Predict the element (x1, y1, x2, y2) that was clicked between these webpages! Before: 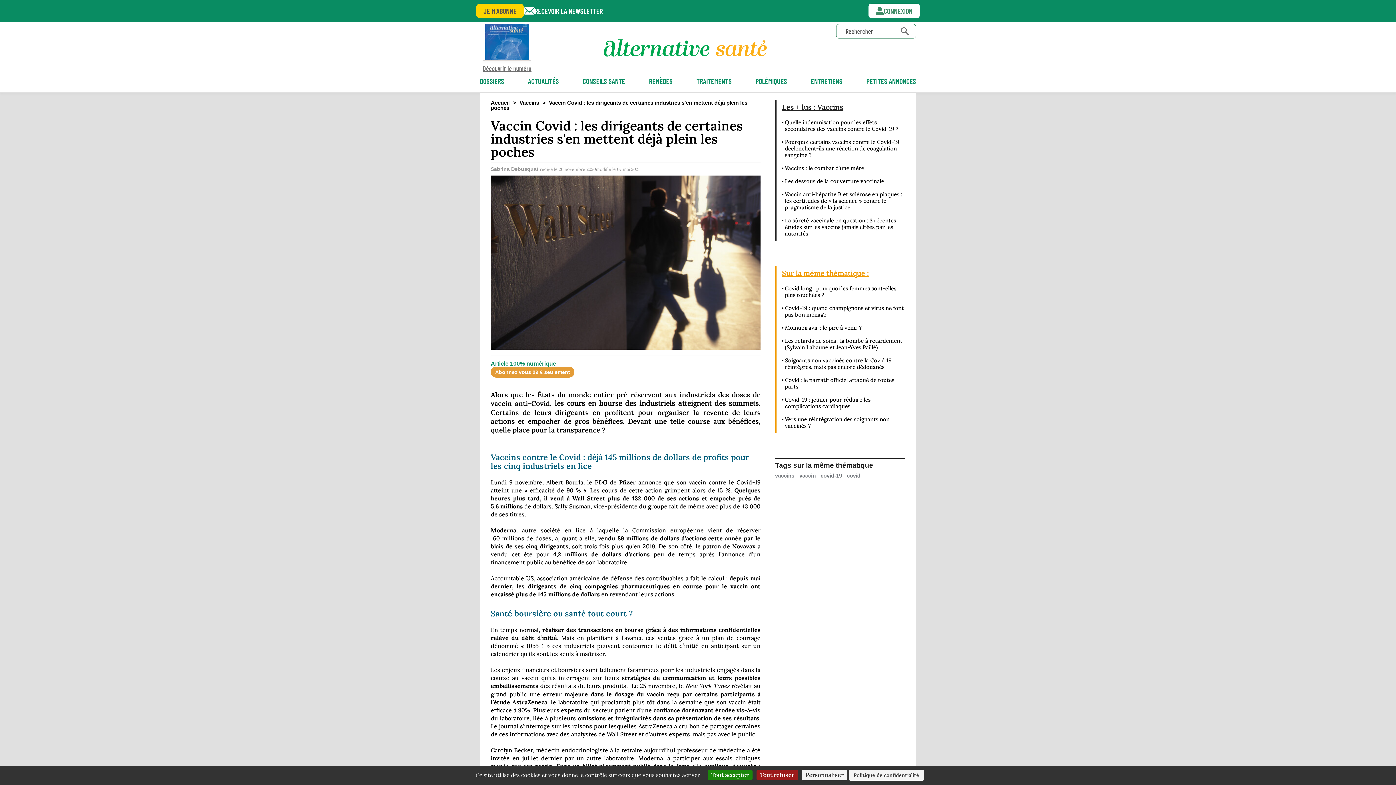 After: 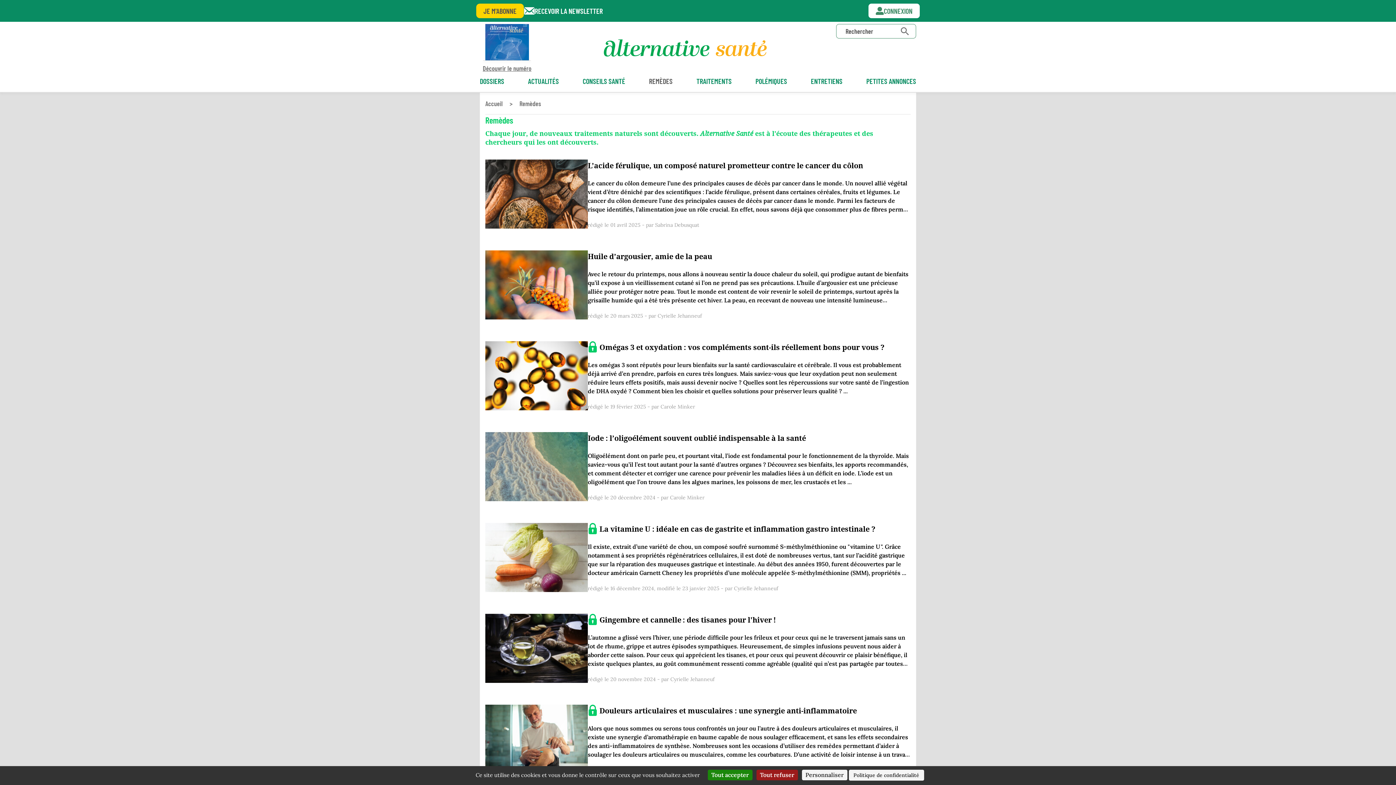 Action: bbox: (649, 76, 672, 85) label: REMÈDES